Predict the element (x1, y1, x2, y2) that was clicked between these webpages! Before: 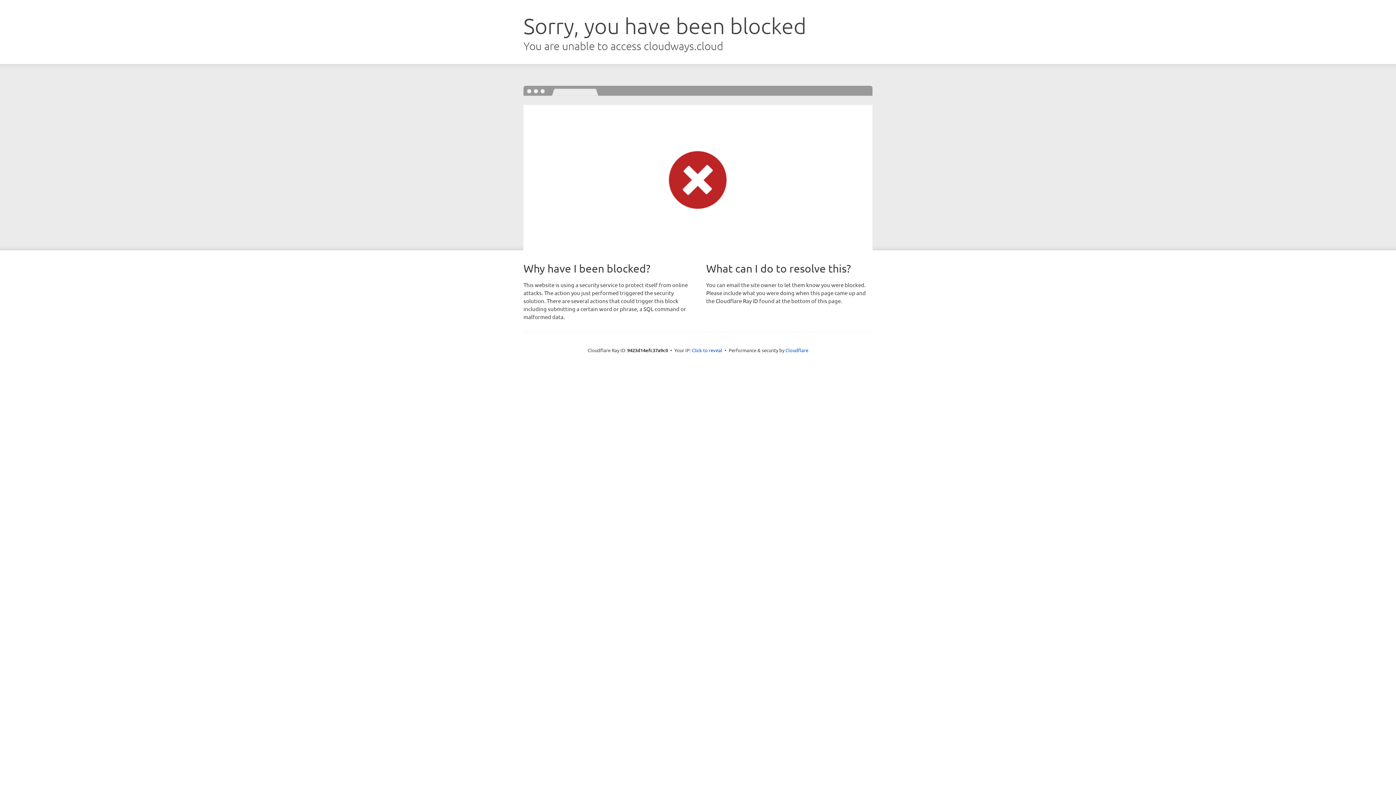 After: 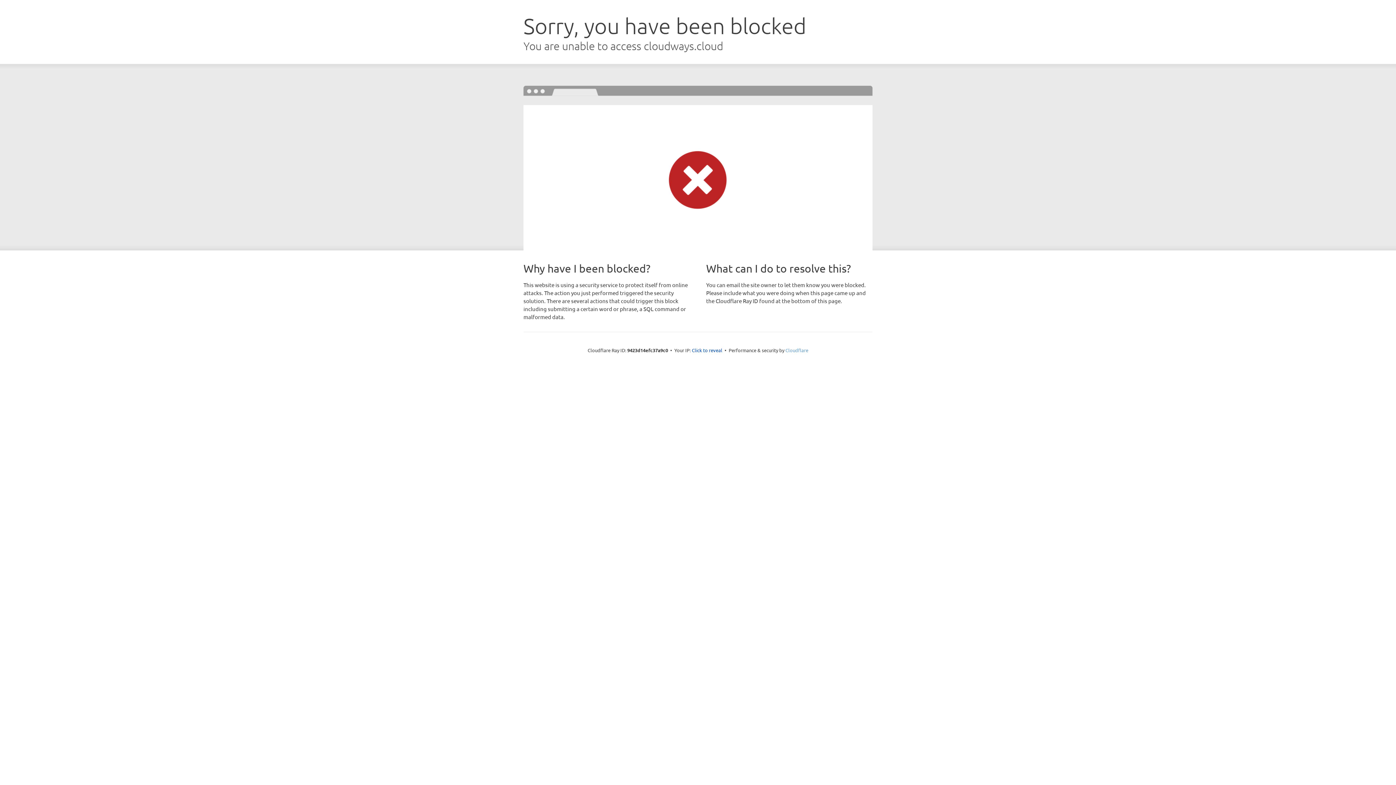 Action: label: Cloudflare bbox: (785, 347, 808, 353)